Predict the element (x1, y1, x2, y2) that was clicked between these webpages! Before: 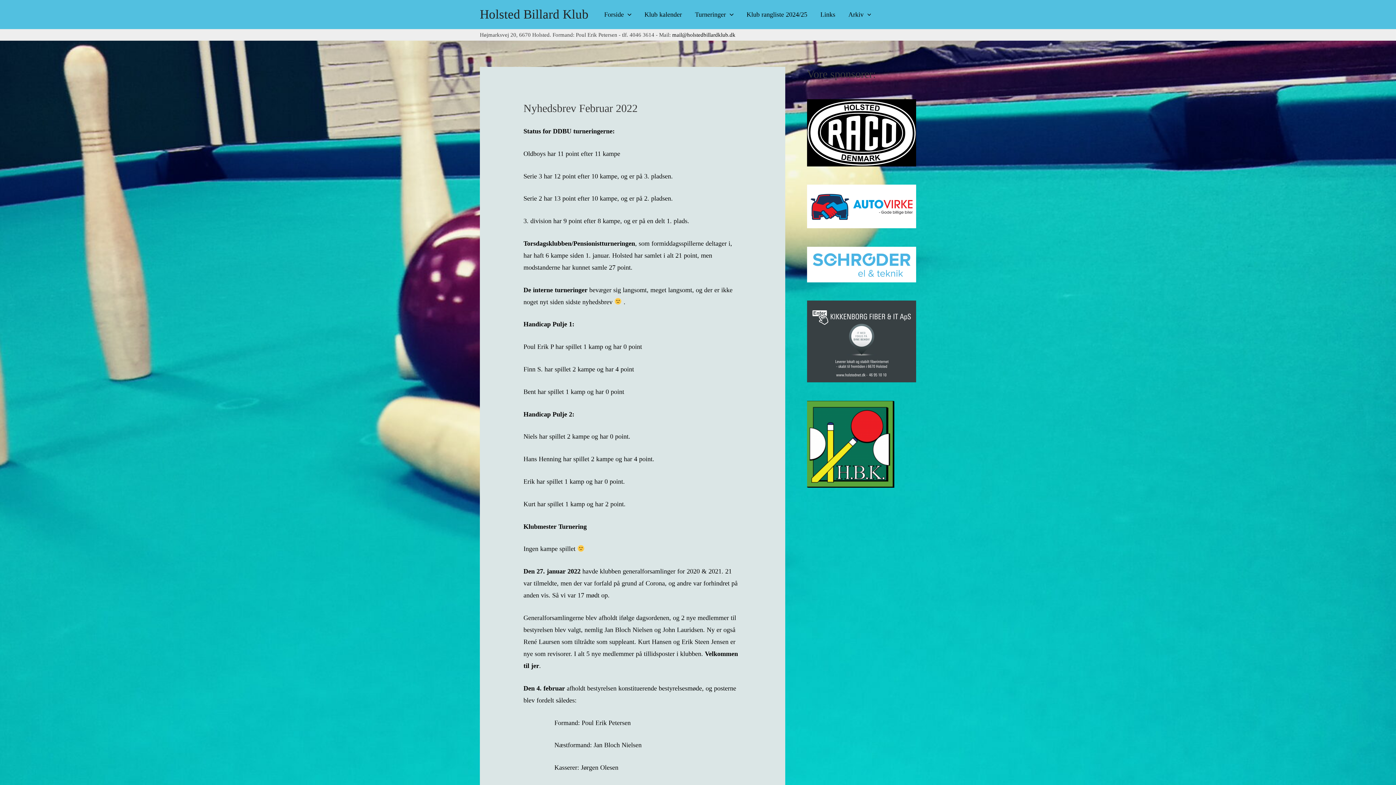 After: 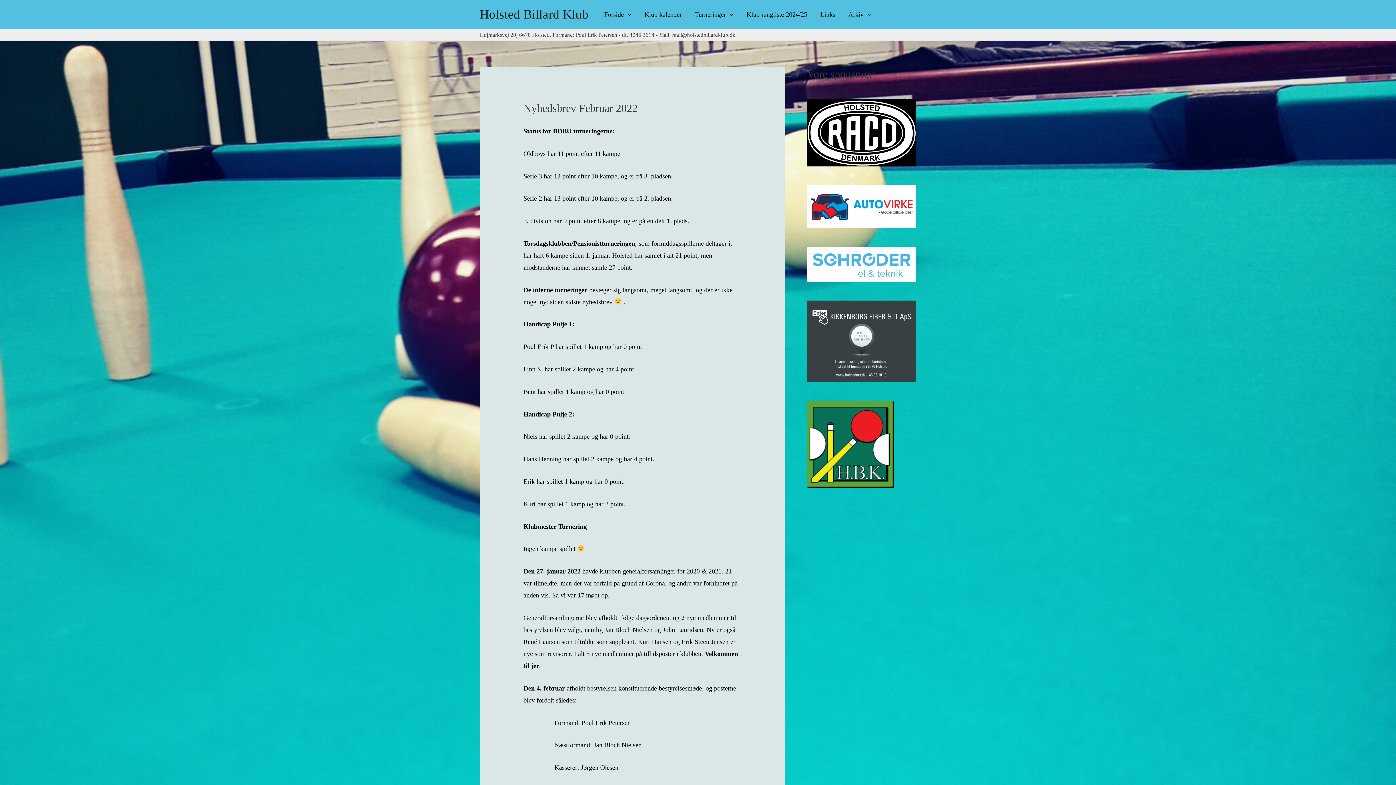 Action: label: mail@holstedbillardklub.dk bbox: (672, 31, 735, 37)